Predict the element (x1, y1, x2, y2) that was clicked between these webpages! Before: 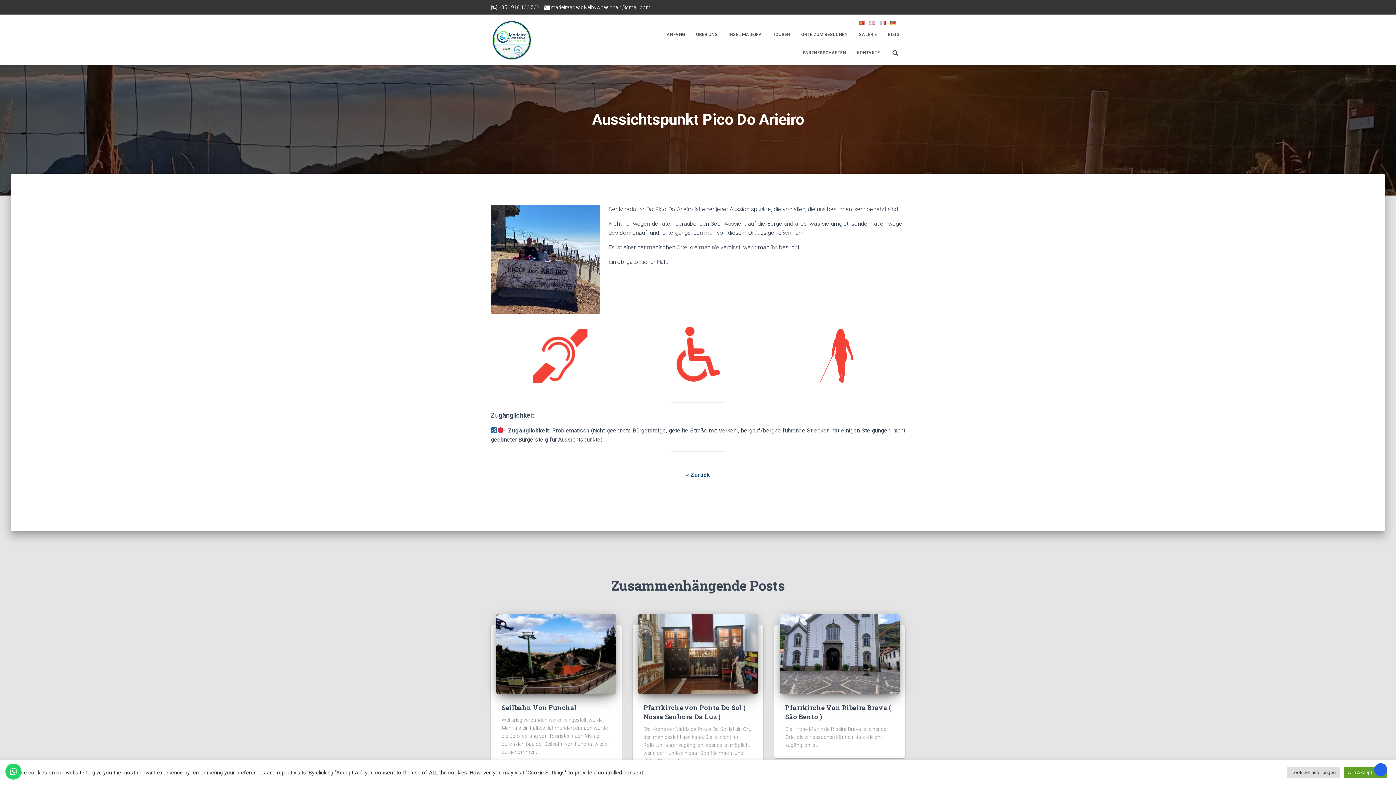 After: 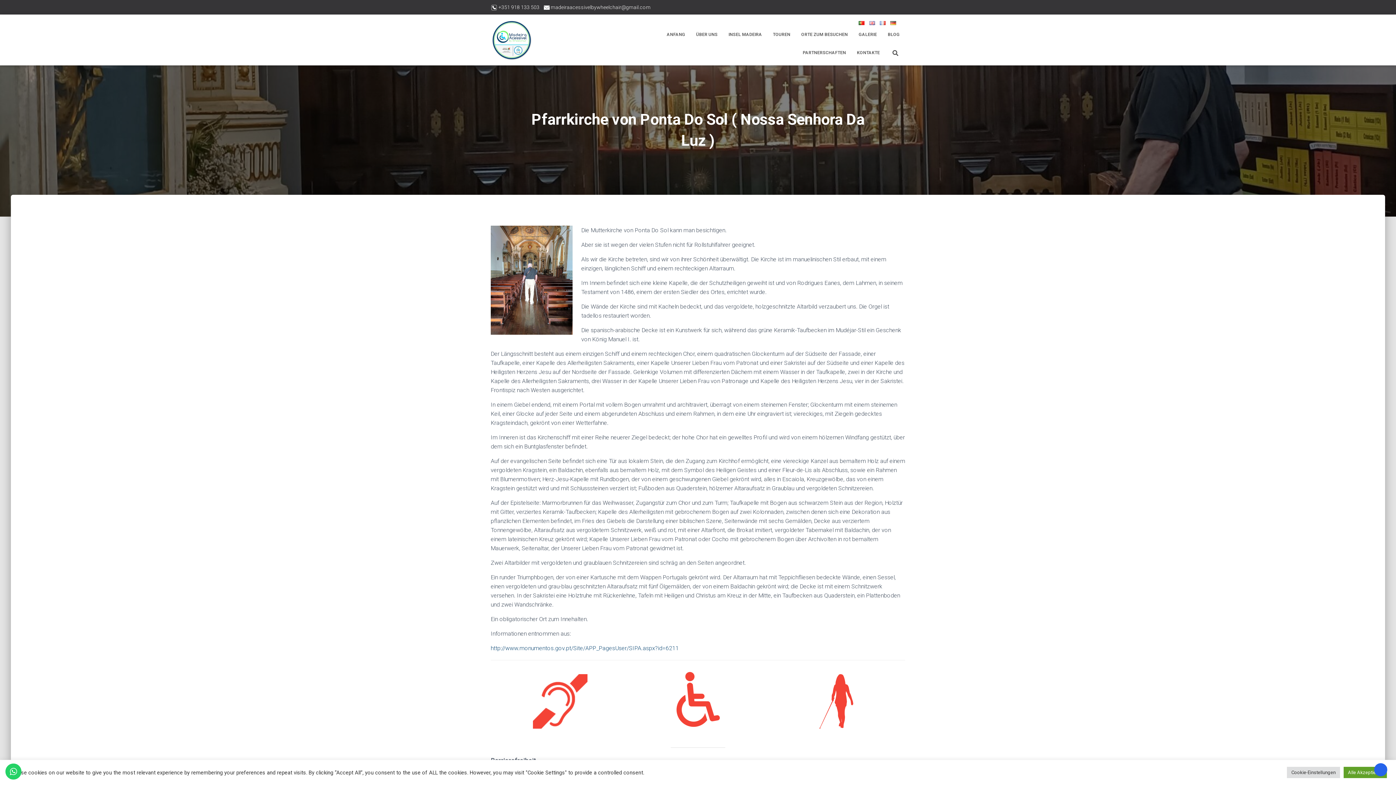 Action: label: Pfarrkirche von Ponta Do Sol ( Nossa Senhora Da Luz ) bbox: (643, 703, 746, 721)